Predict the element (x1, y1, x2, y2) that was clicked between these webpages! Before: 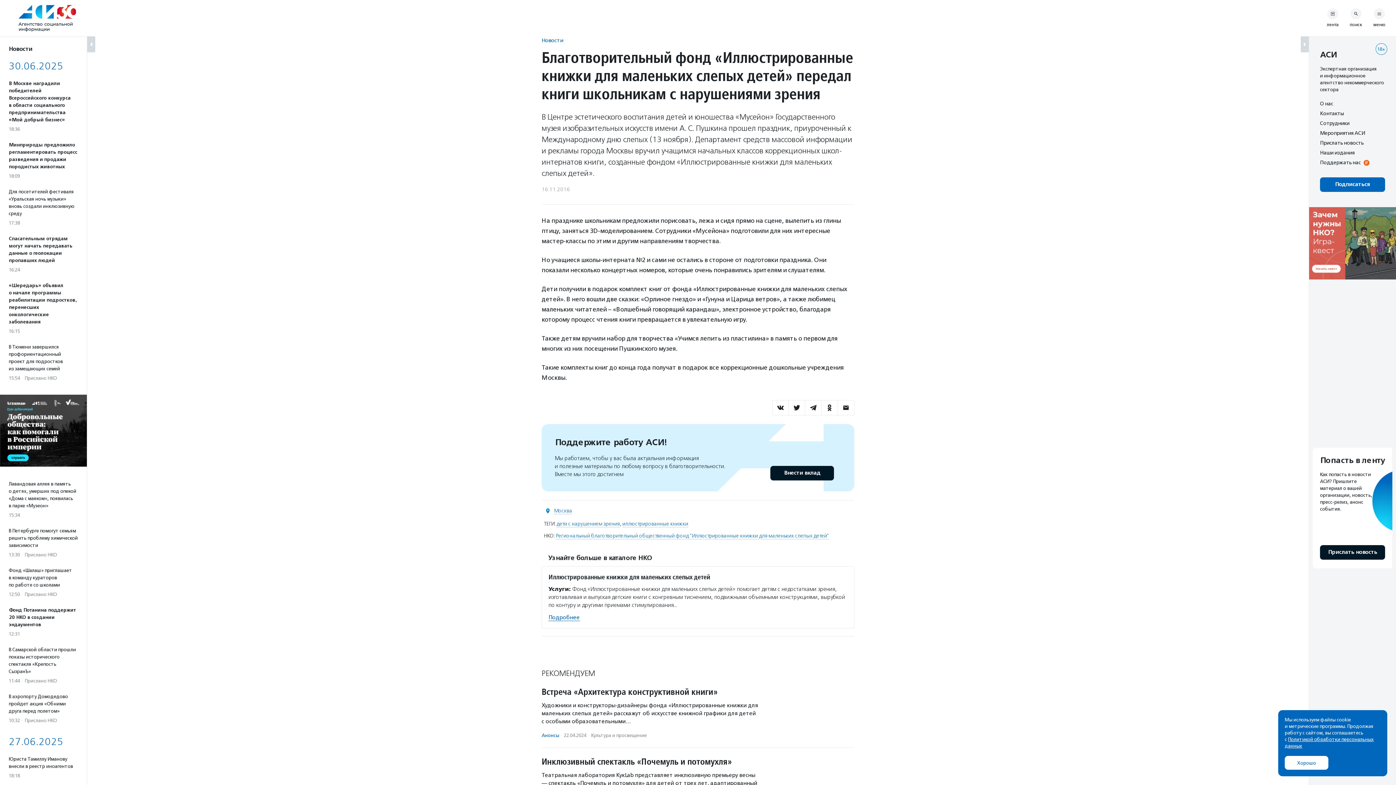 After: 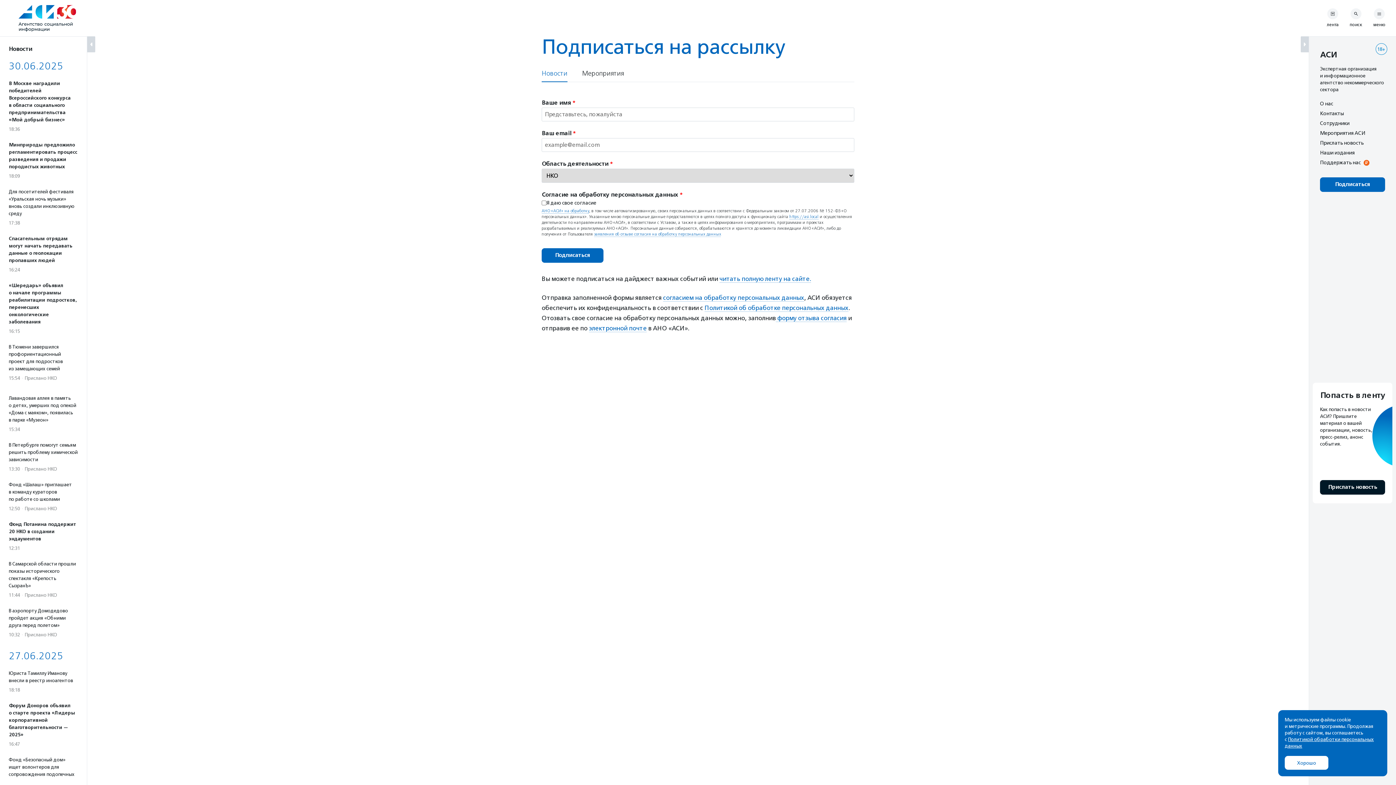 Action: label: Подписаться bbox: (1320, 177, 1385, 192)